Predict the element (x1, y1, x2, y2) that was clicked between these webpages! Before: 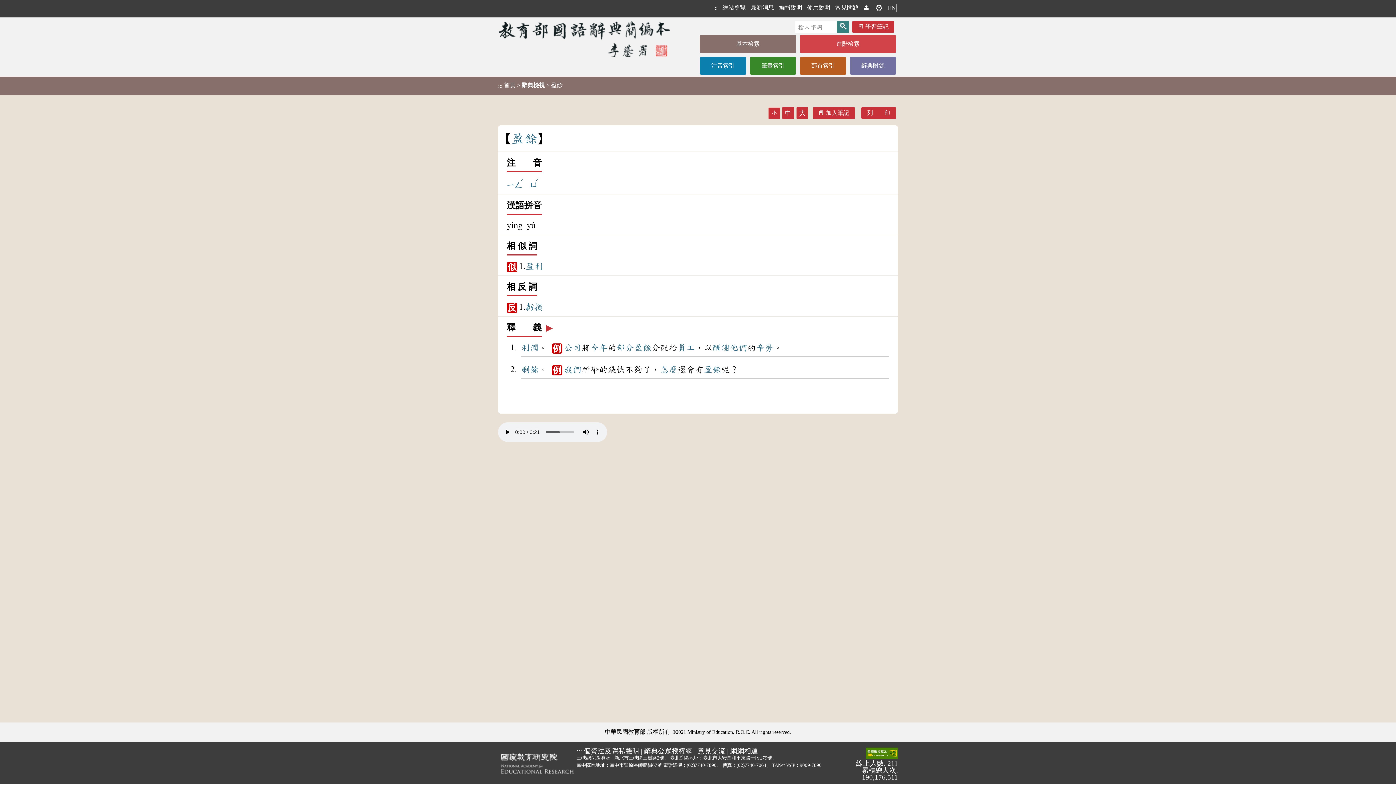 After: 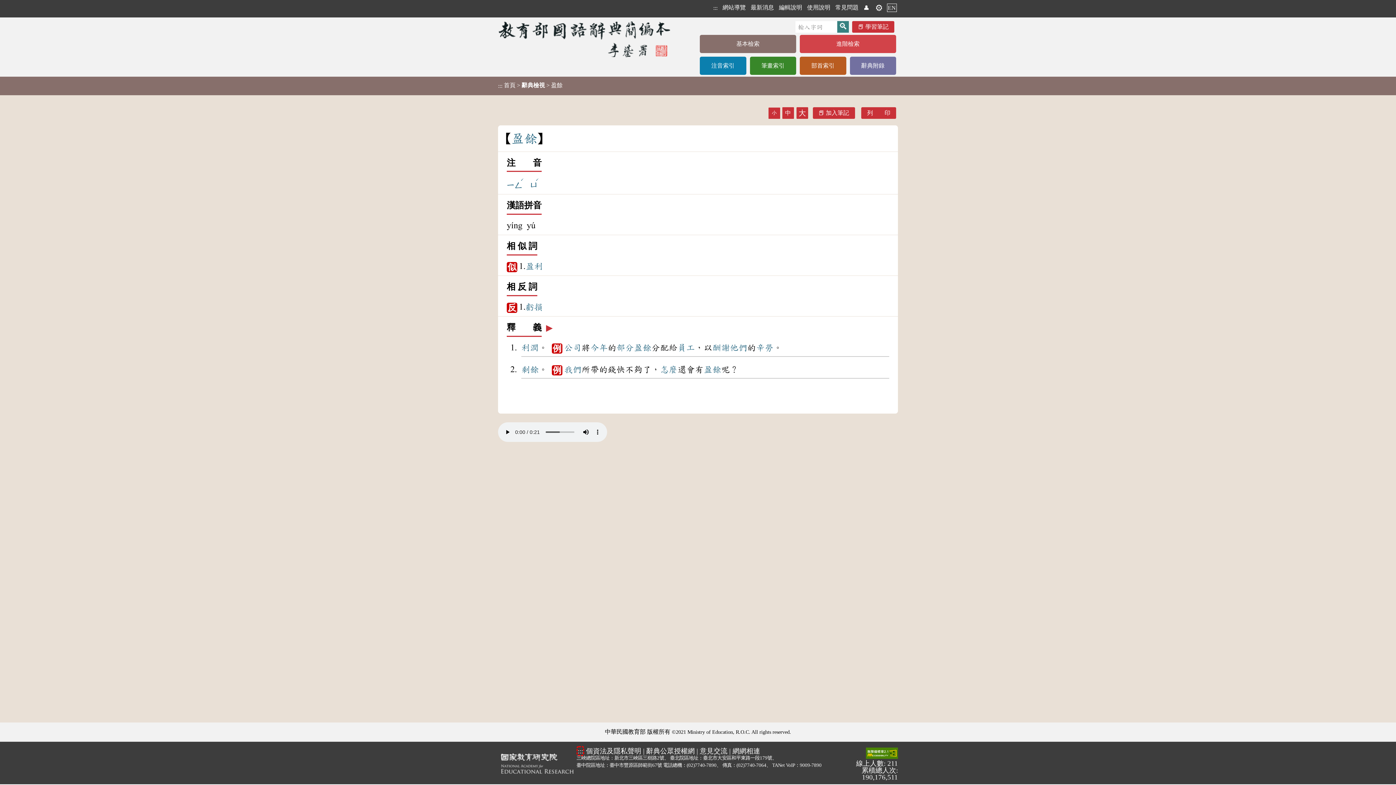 Action: label: ::: bbox: (576, 747, 582, 755)